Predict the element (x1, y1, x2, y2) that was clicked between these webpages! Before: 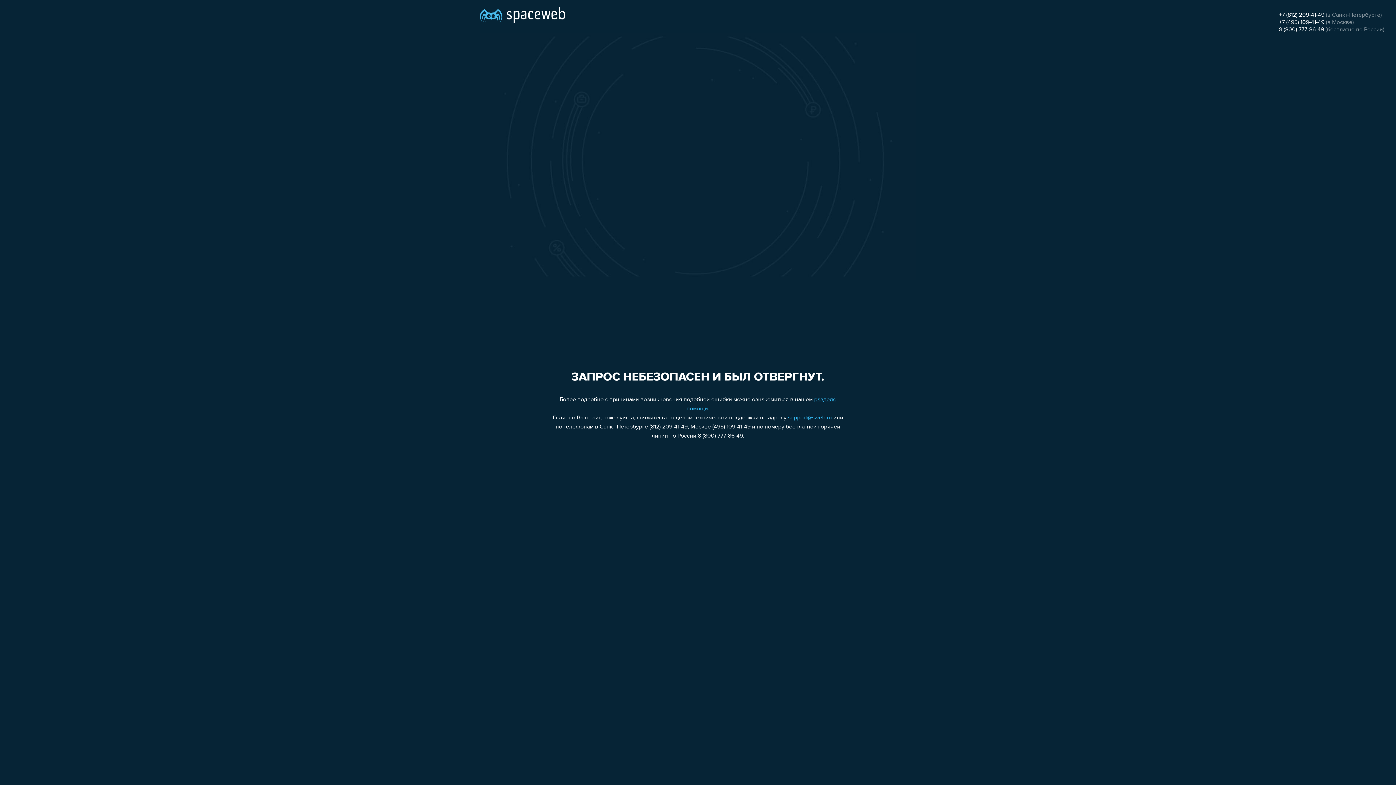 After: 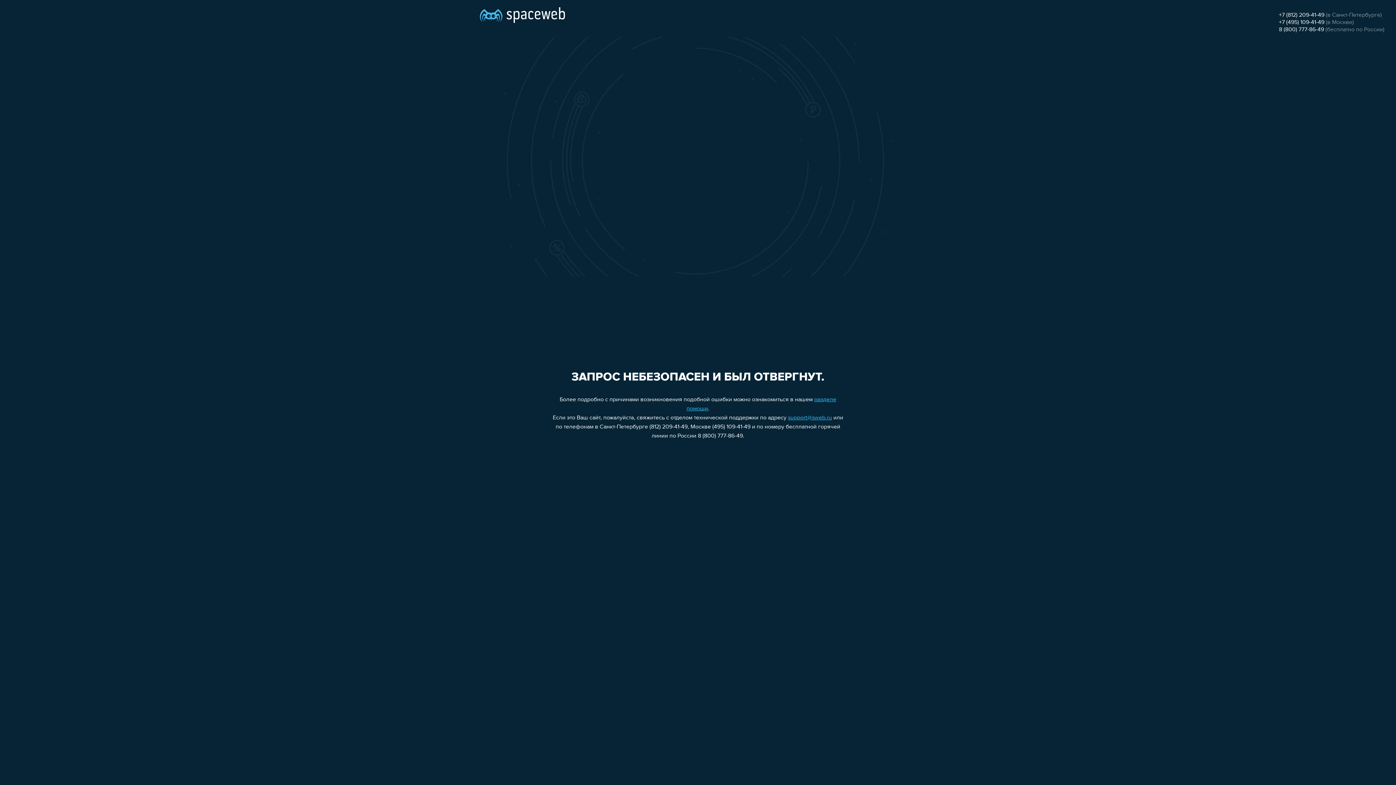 Action: label: +7 (812) 209-41-49 bbox: (1279, 12, 1324, 18)